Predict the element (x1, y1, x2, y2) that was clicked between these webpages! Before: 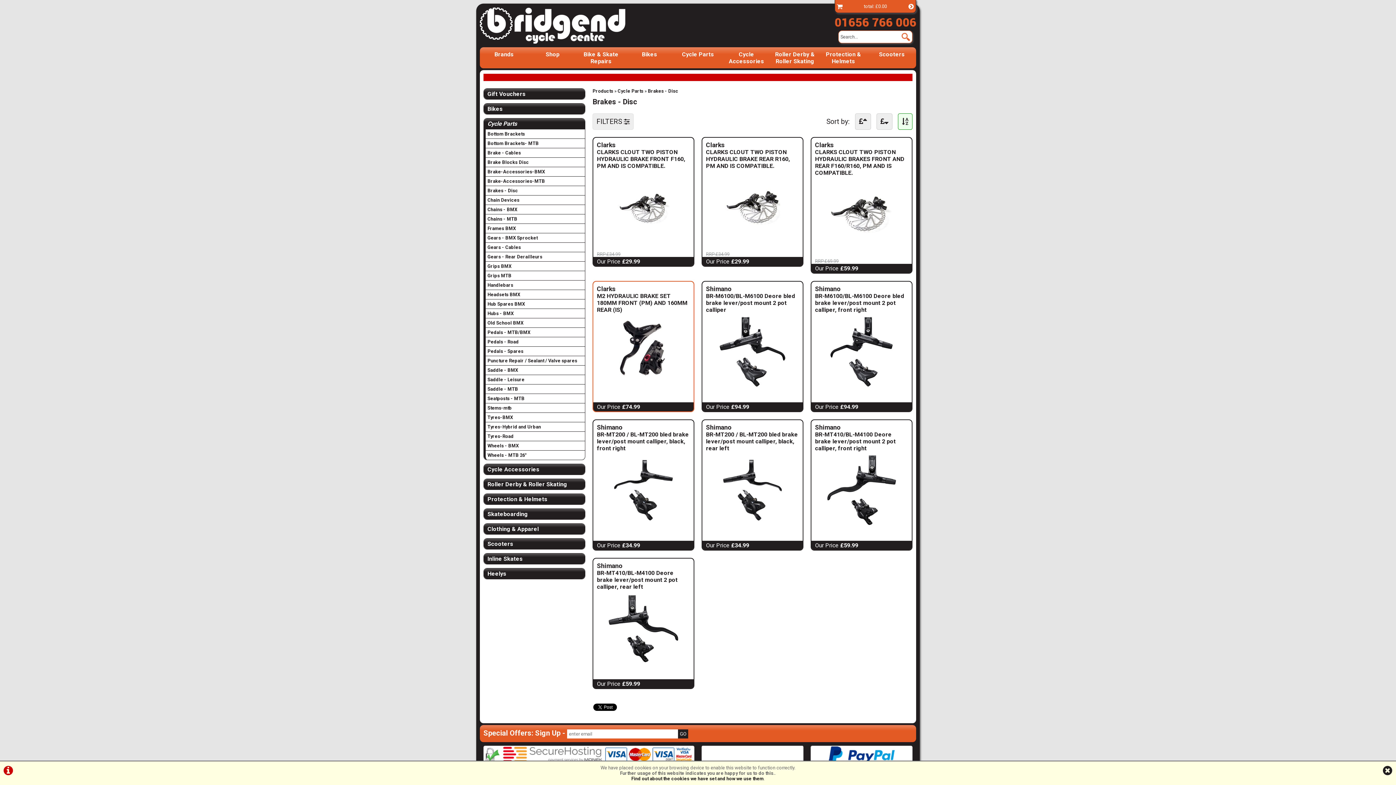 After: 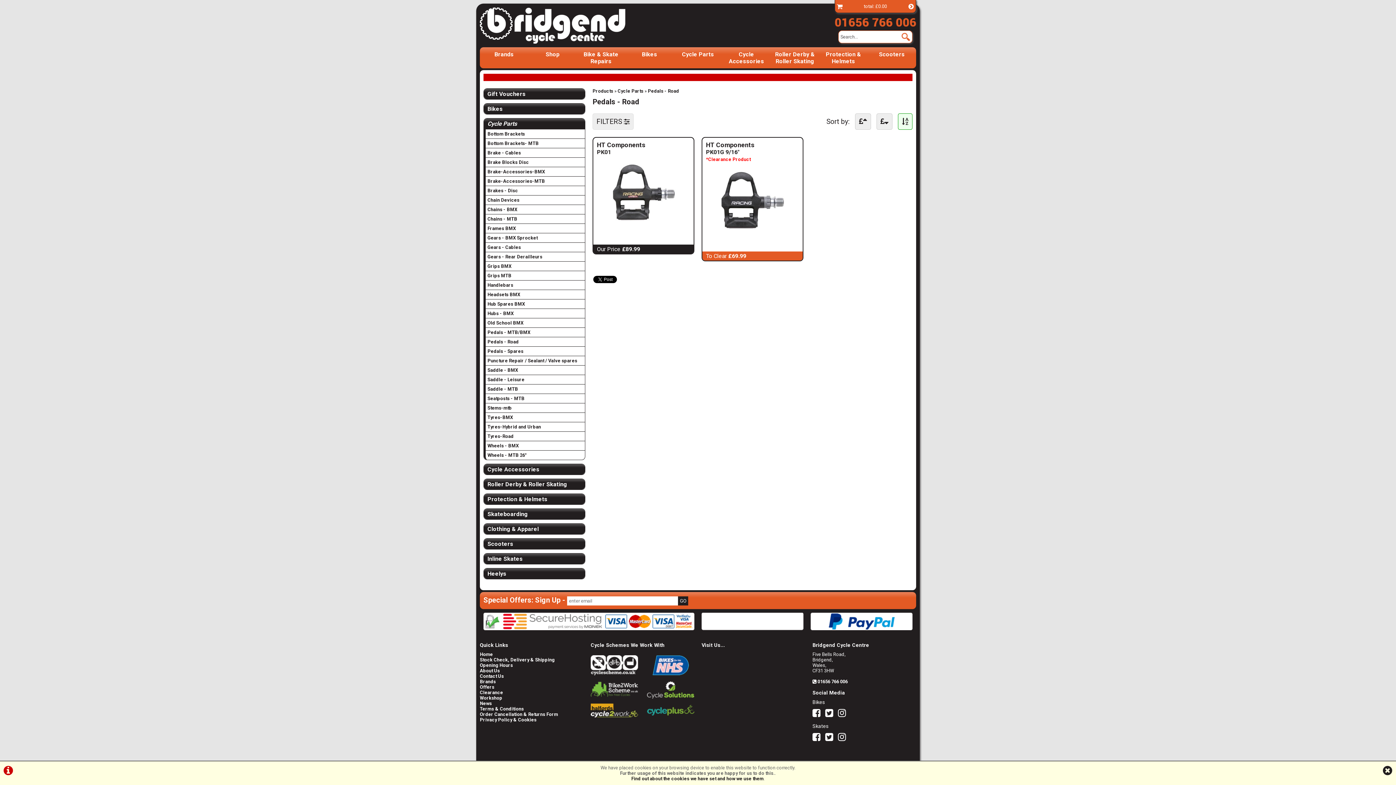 Action: bbox: (484, 337, 585, 346) label: Pedals - Road